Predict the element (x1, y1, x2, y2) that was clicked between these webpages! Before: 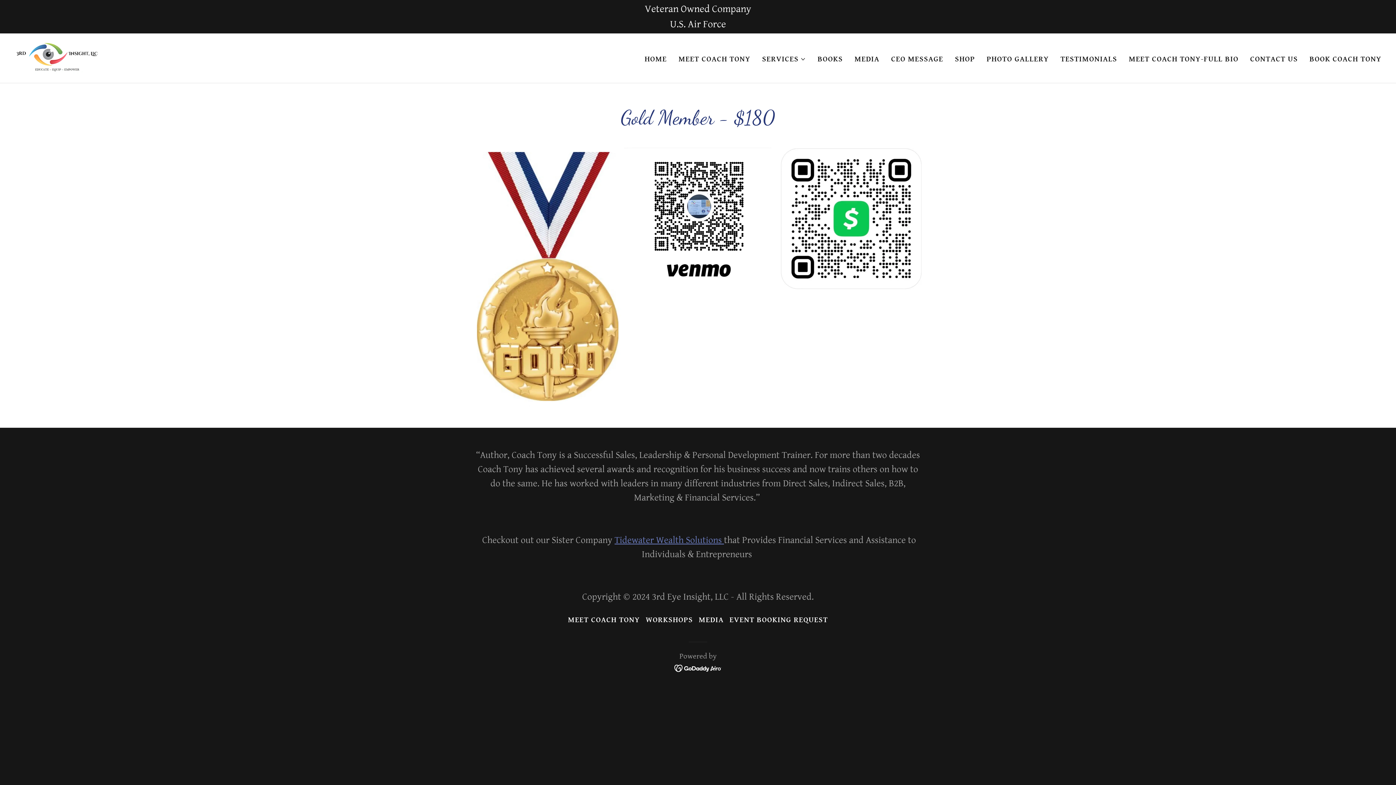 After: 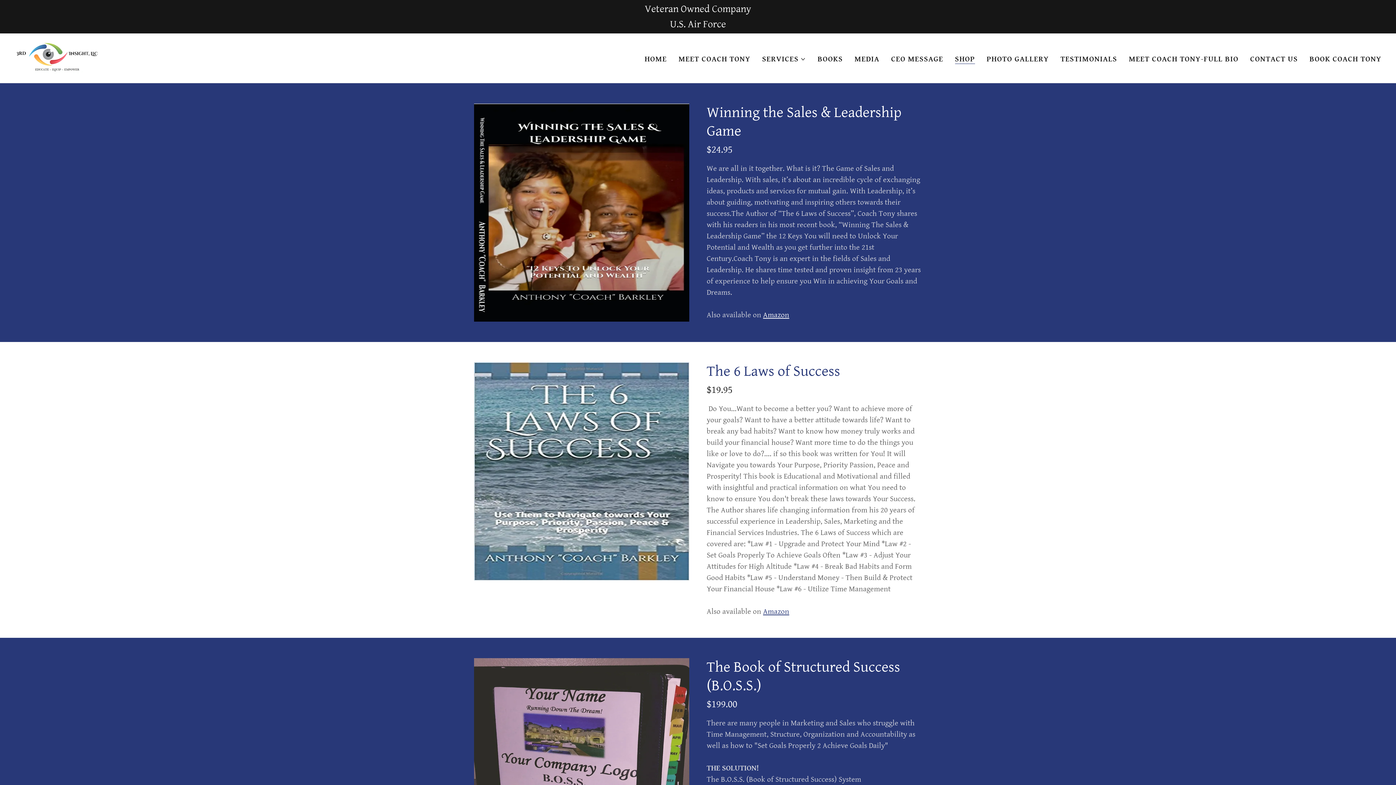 Action: label: SHOP bbox: (953, 52, 977, 65)